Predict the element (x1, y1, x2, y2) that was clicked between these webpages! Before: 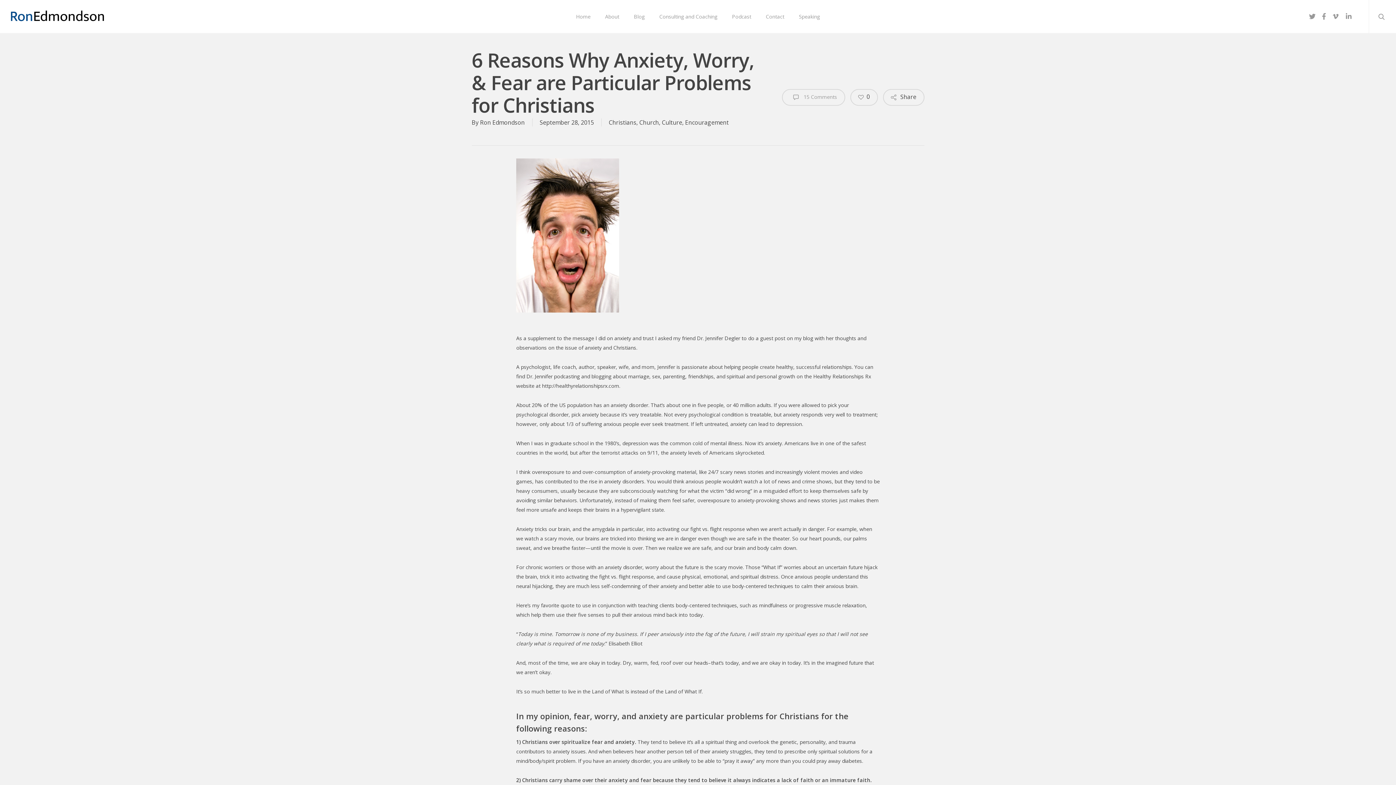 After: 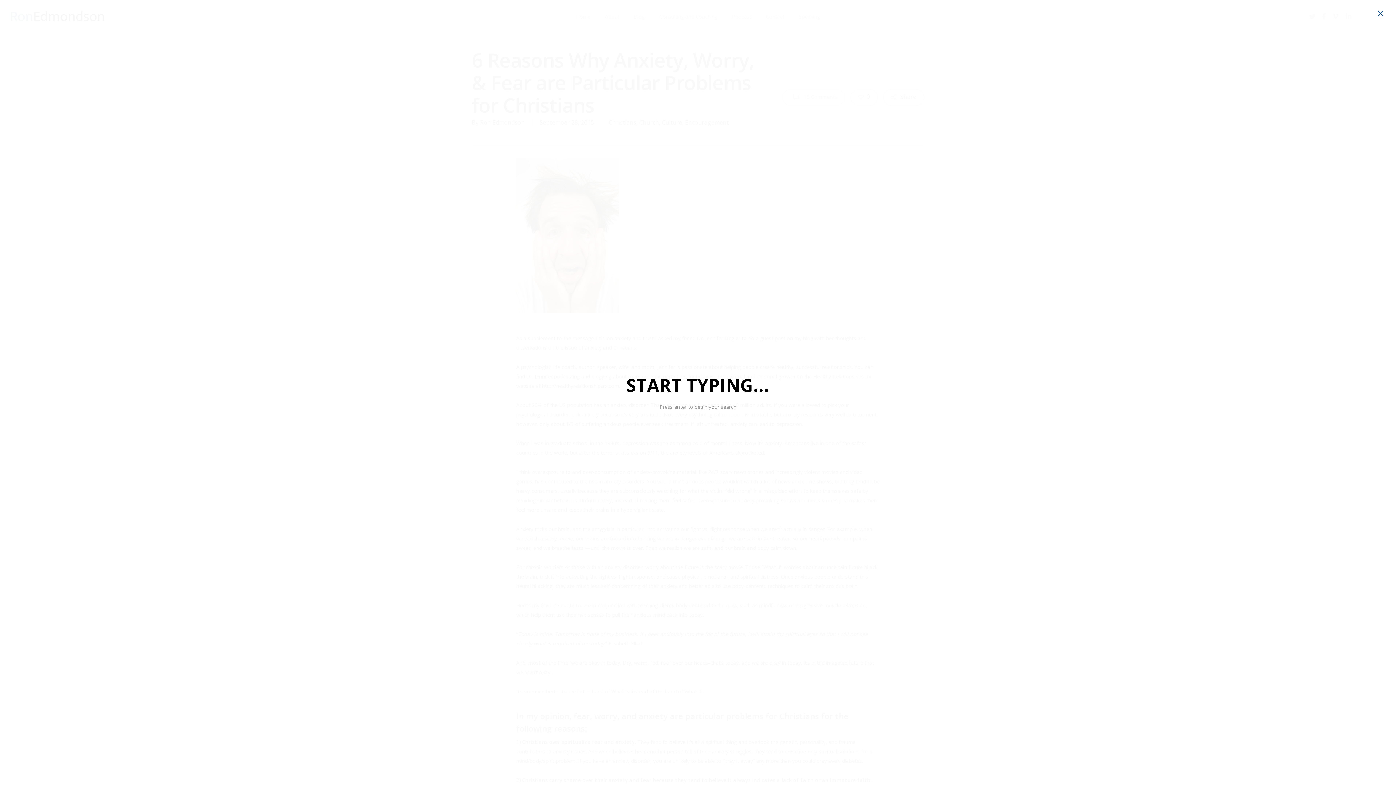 Action: label: search bbox: (1369, 0, 1396, 33)